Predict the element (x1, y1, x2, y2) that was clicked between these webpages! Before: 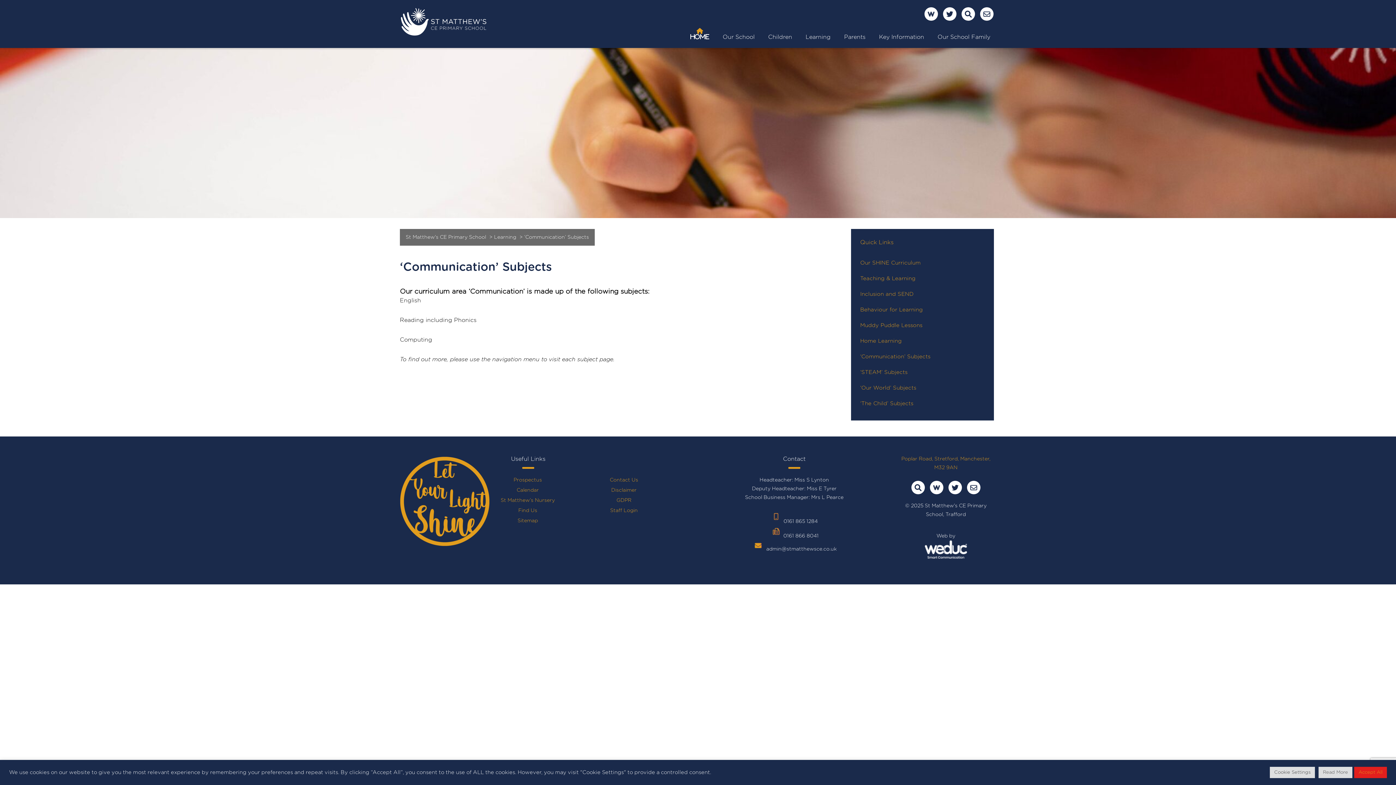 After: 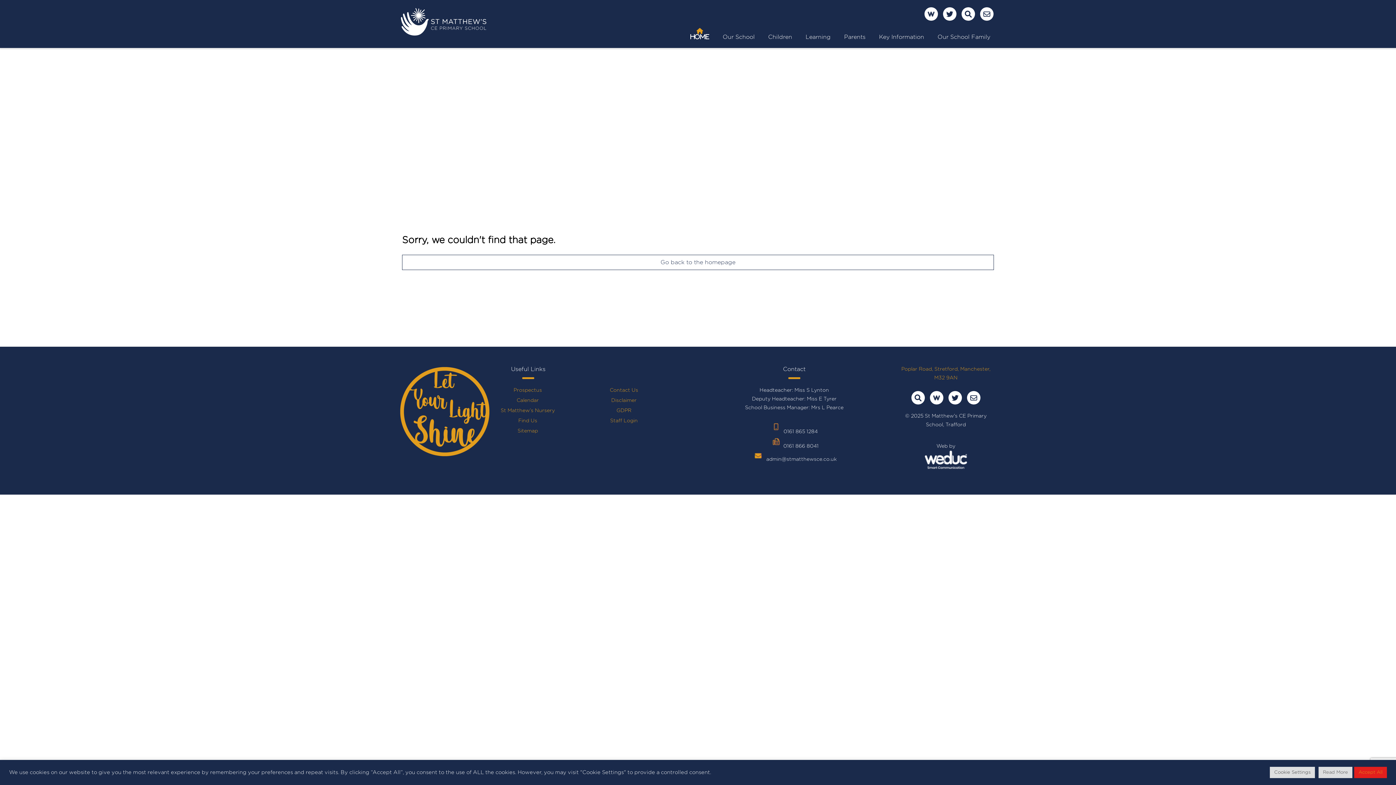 Action: bbox: (924, 7, 938, 20)